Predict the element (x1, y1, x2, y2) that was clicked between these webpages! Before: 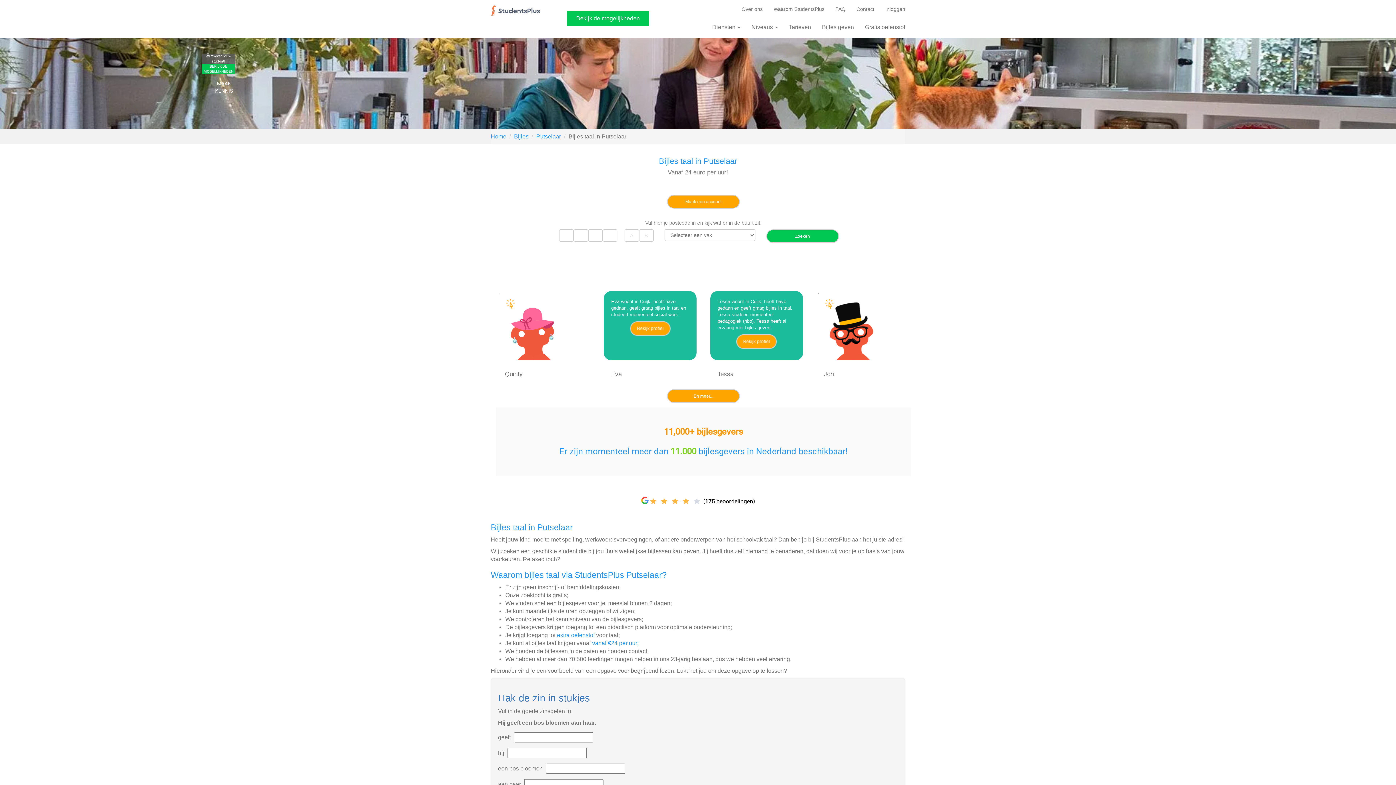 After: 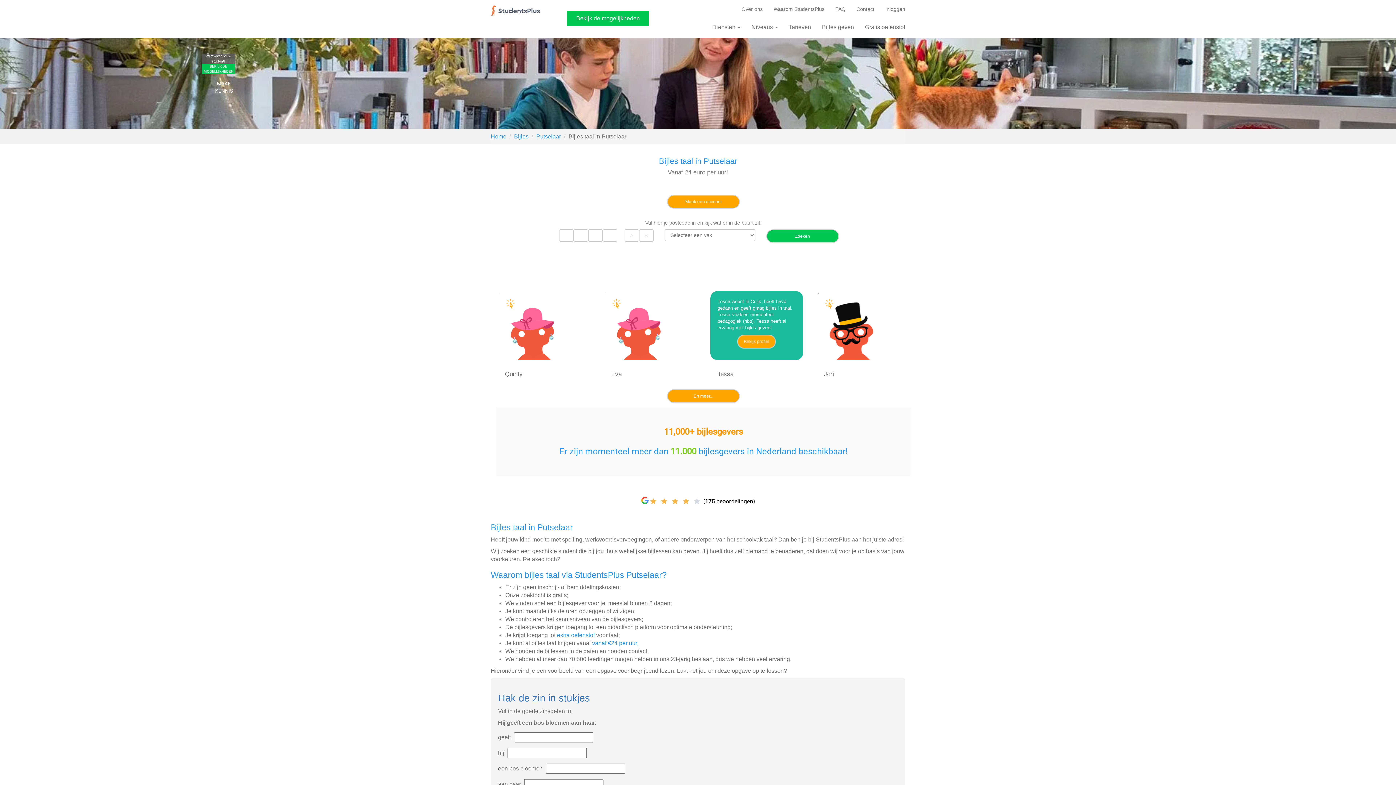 Action: bbox: (766, 229, 839, 243) label: Zoeken